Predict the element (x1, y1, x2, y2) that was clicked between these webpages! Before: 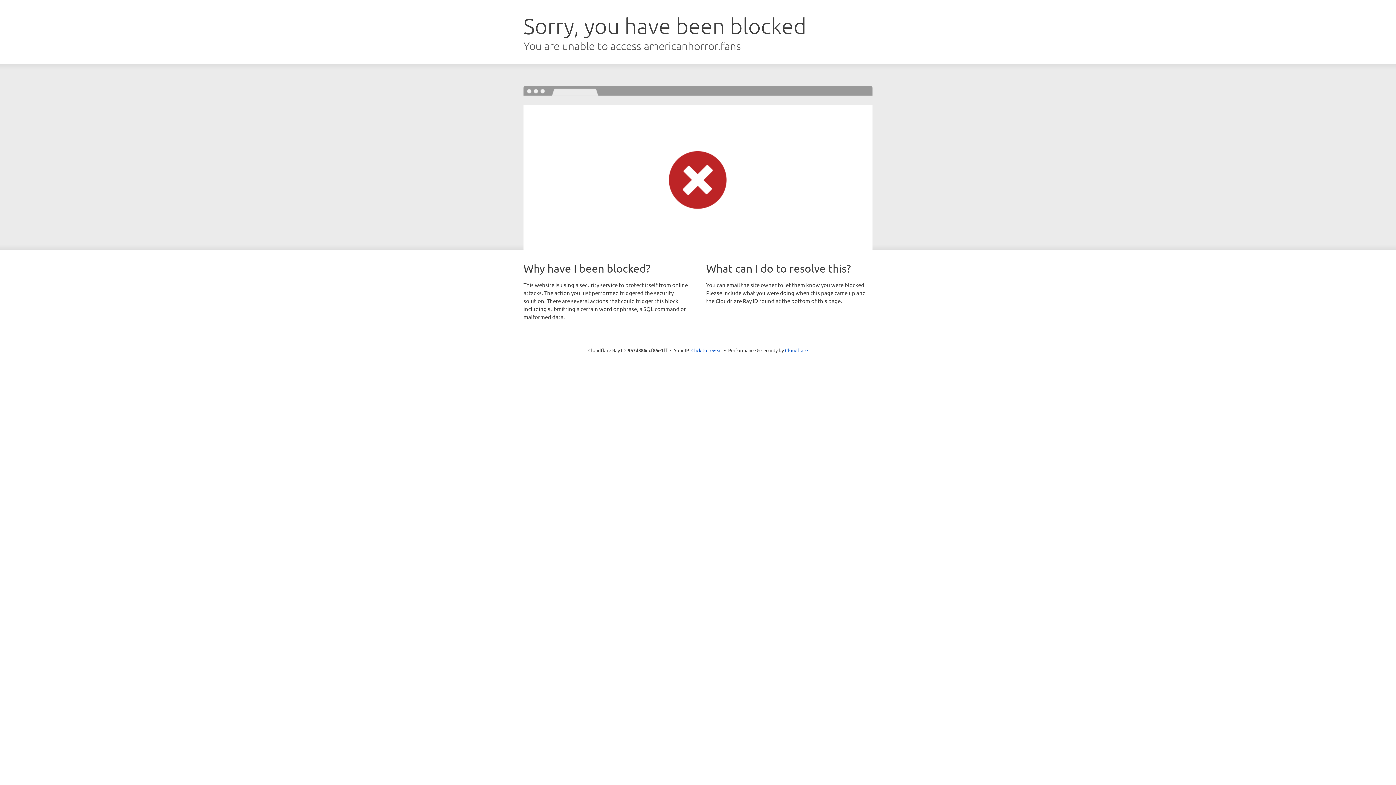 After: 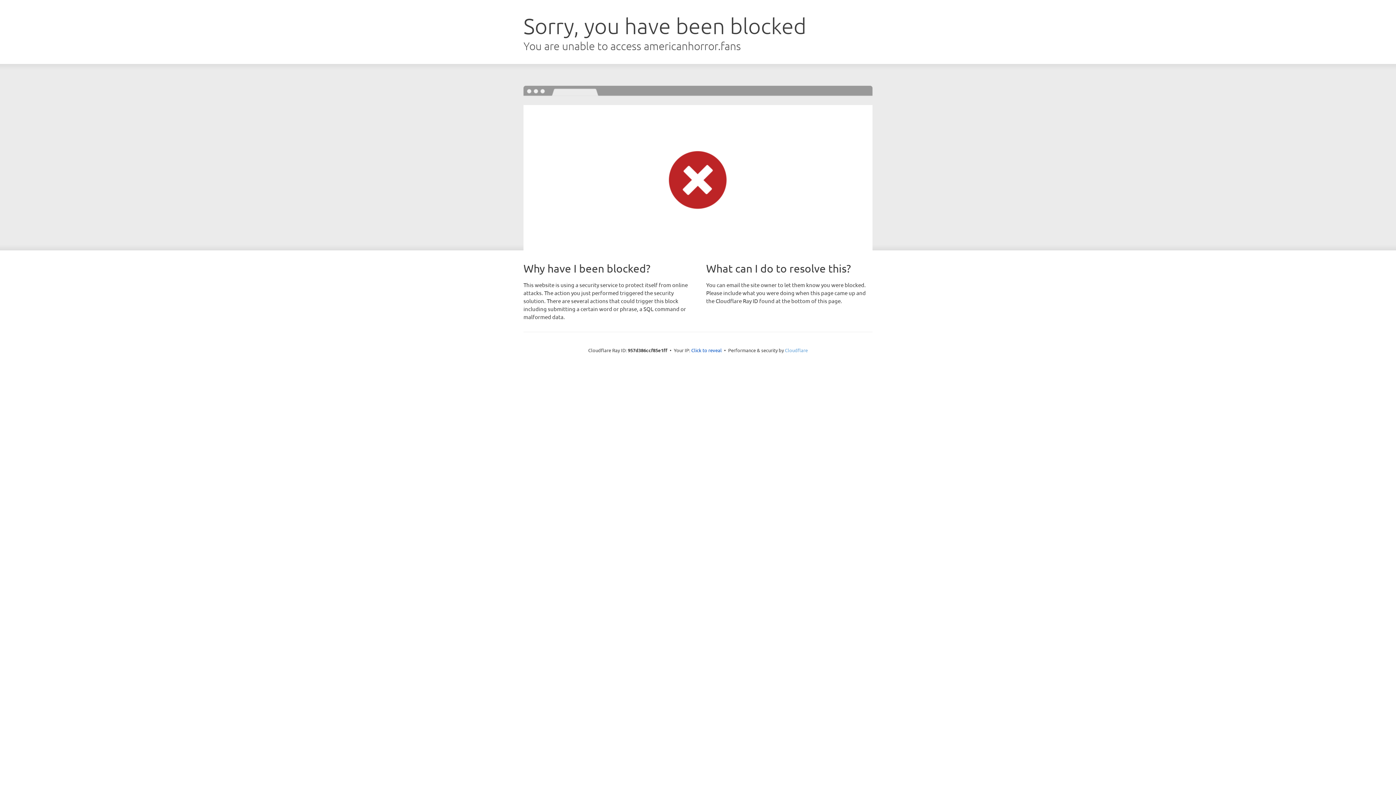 Action: bbox: (785, 347, 808, 353) label: Cloudflare